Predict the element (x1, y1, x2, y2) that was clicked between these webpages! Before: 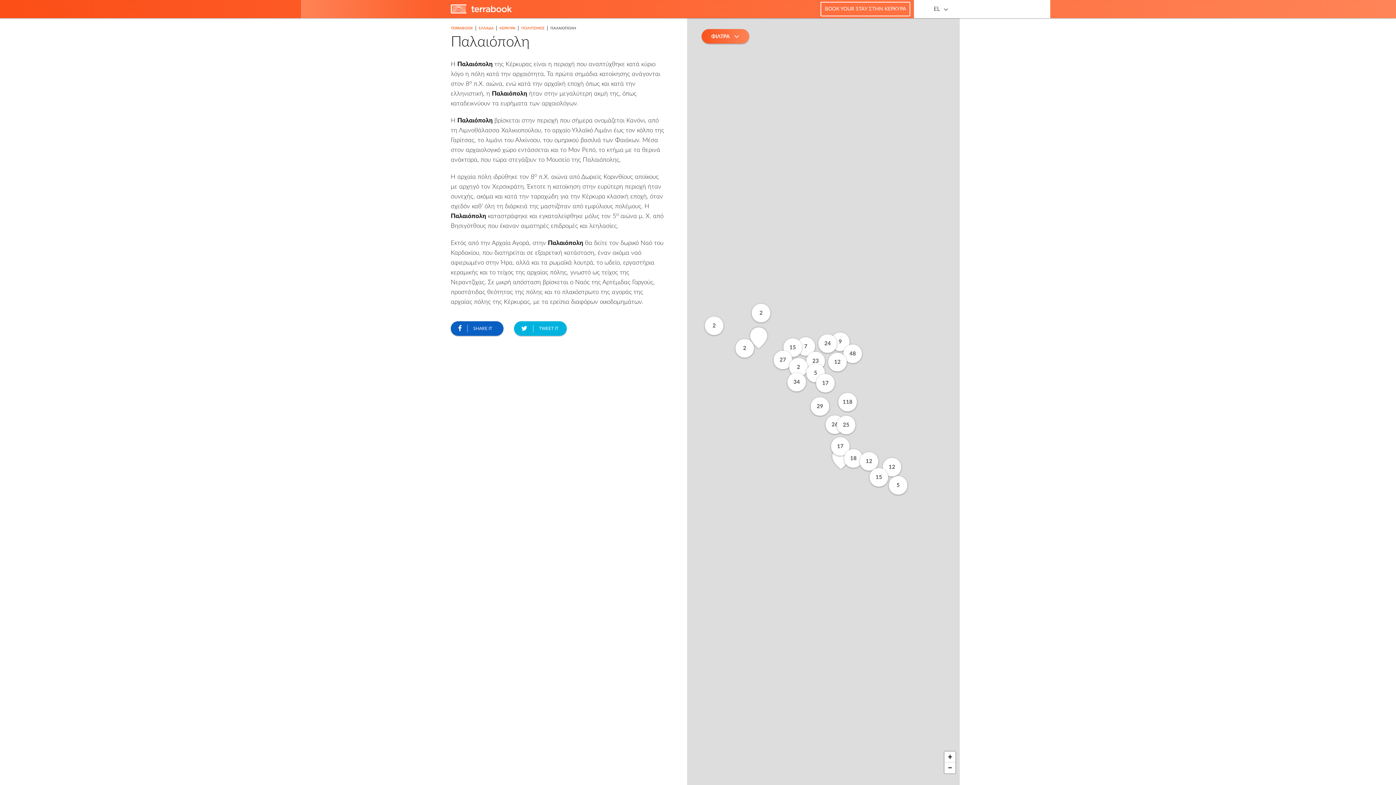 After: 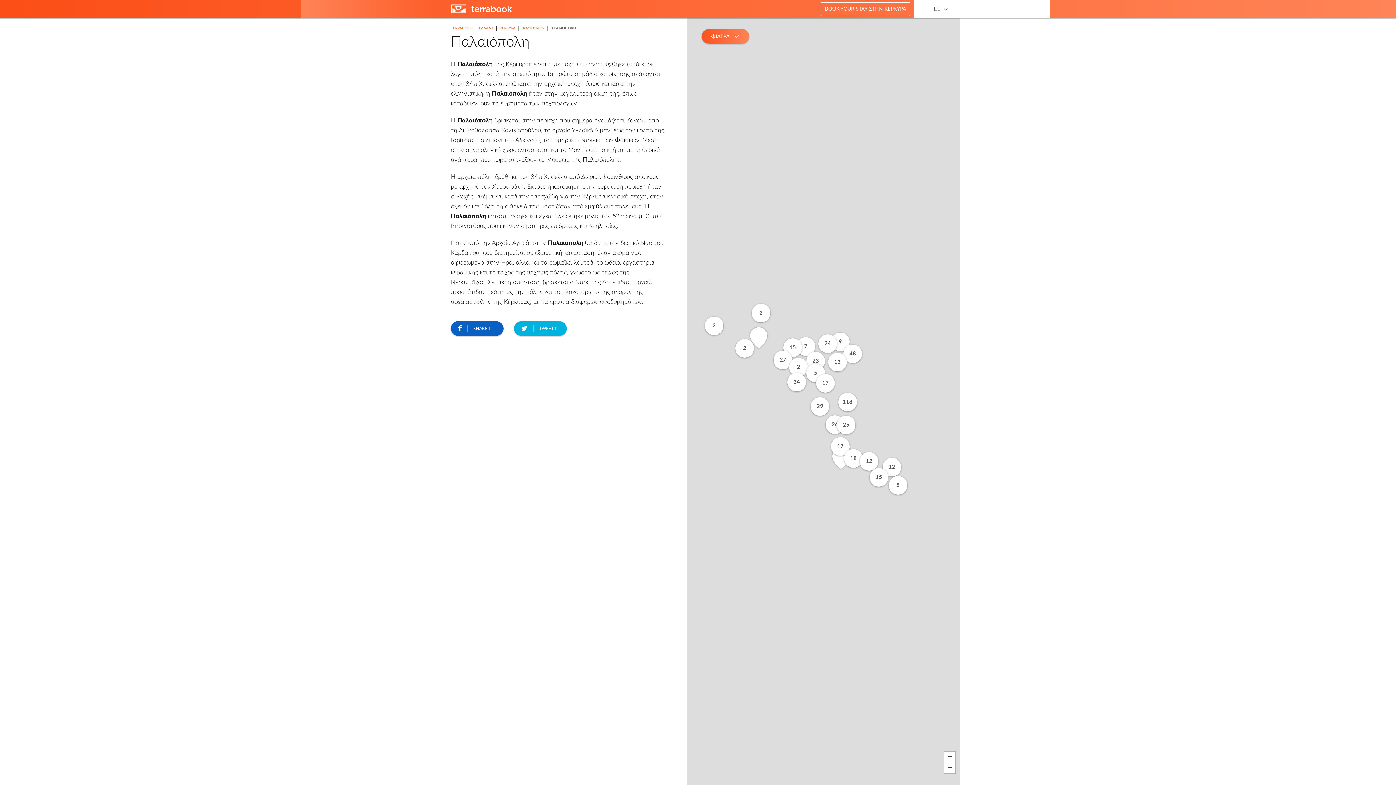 Action: bbox: (450, 321, 503, 336) label:  SHARE IT